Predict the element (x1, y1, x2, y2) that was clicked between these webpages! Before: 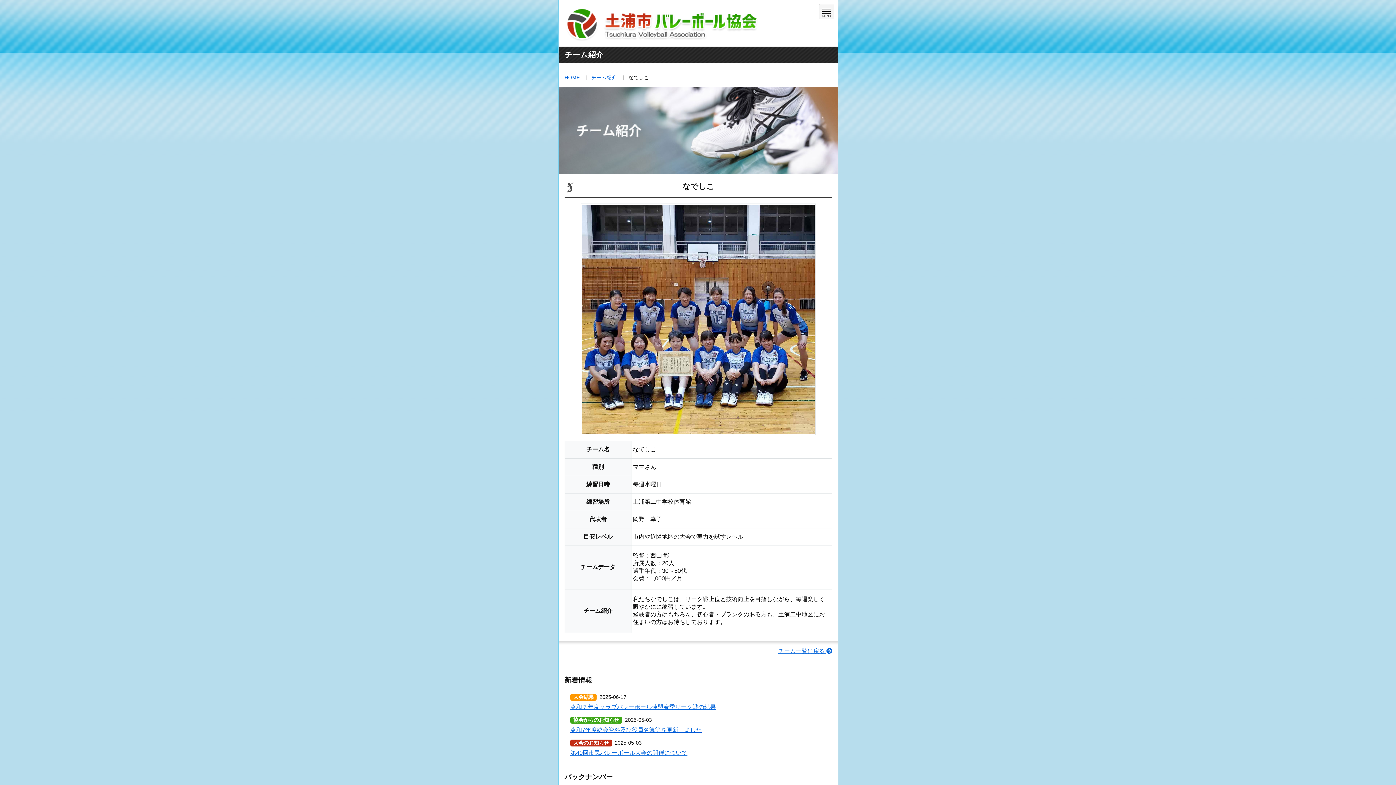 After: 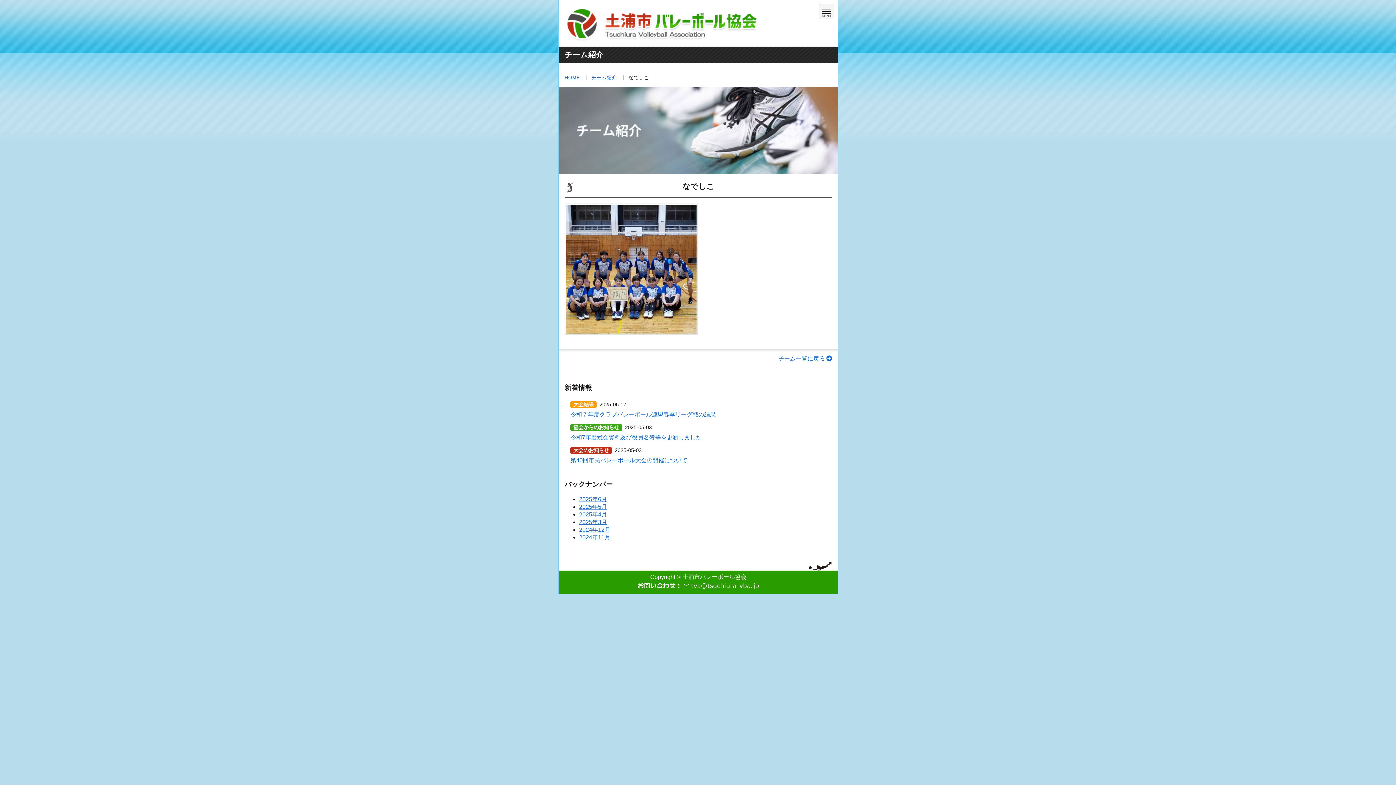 Action: bbox: (564, 203, 832, 435)